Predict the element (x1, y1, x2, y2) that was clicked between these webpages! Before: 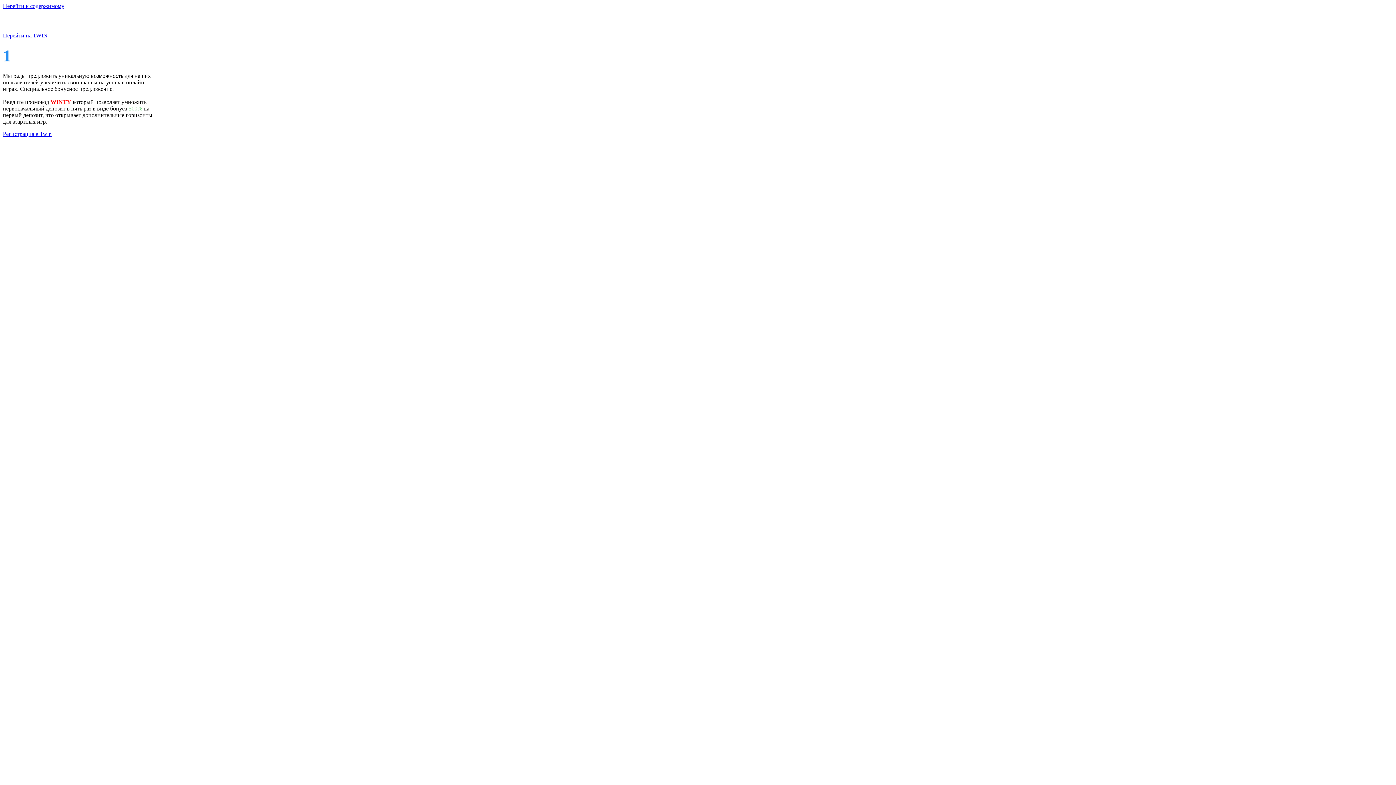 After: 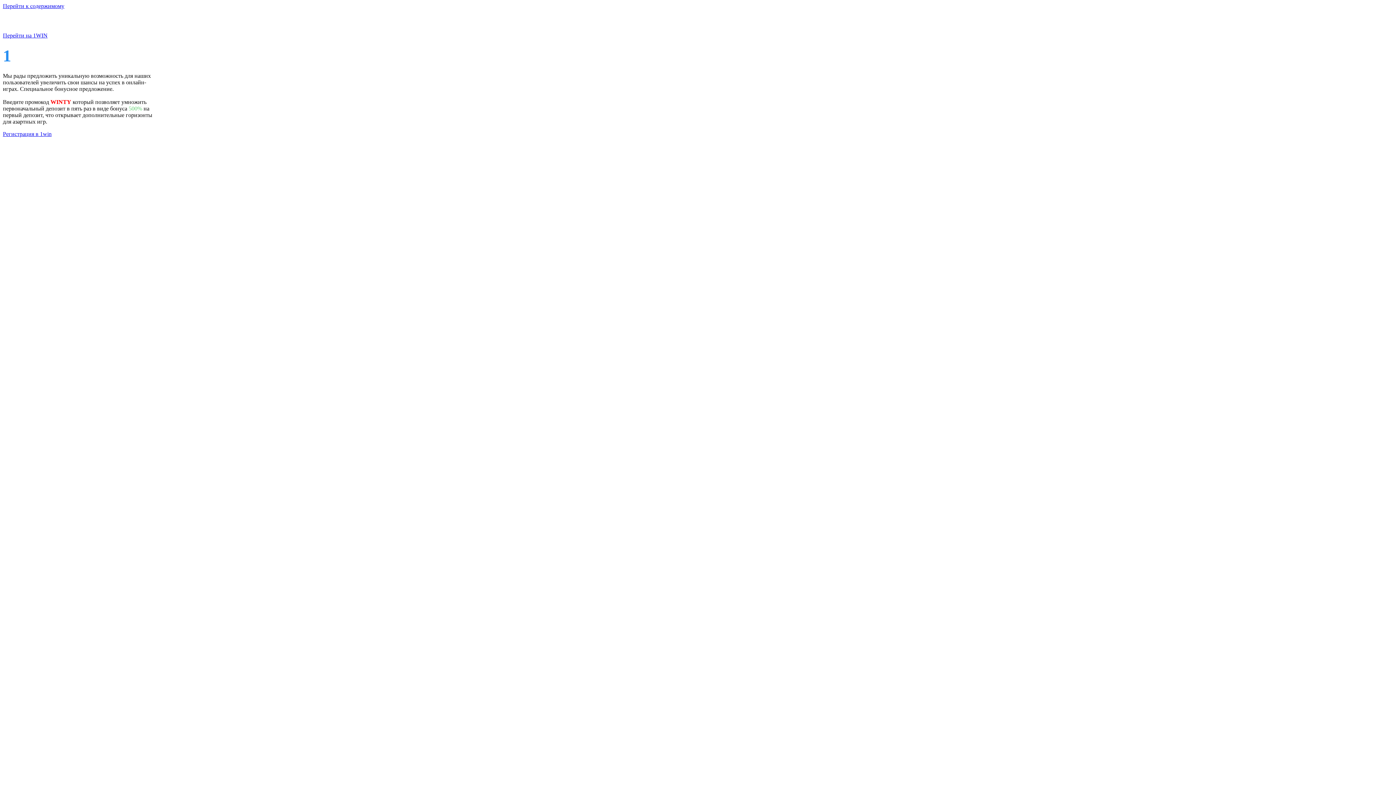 Action: bbox: (2, 2, 64, 9) label: Перейти к содержимому